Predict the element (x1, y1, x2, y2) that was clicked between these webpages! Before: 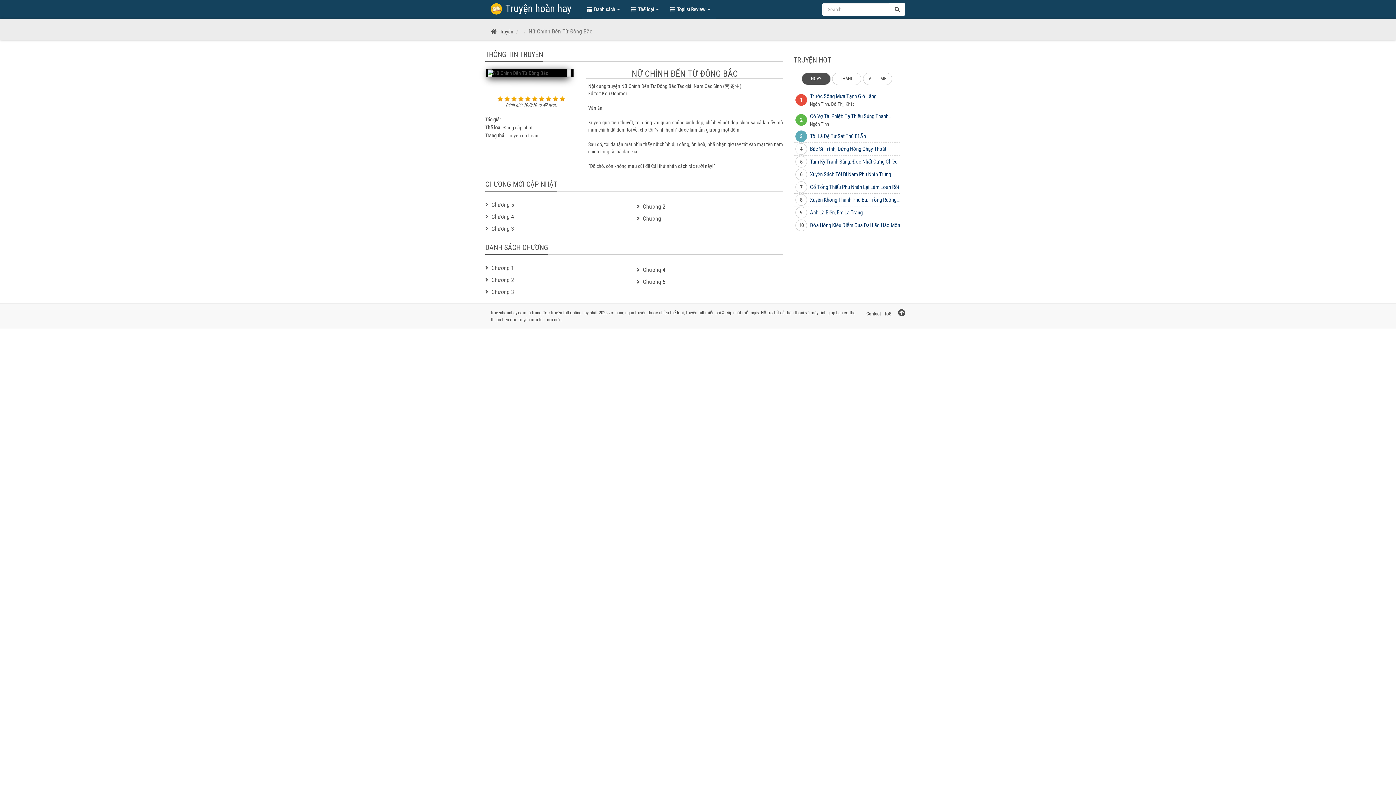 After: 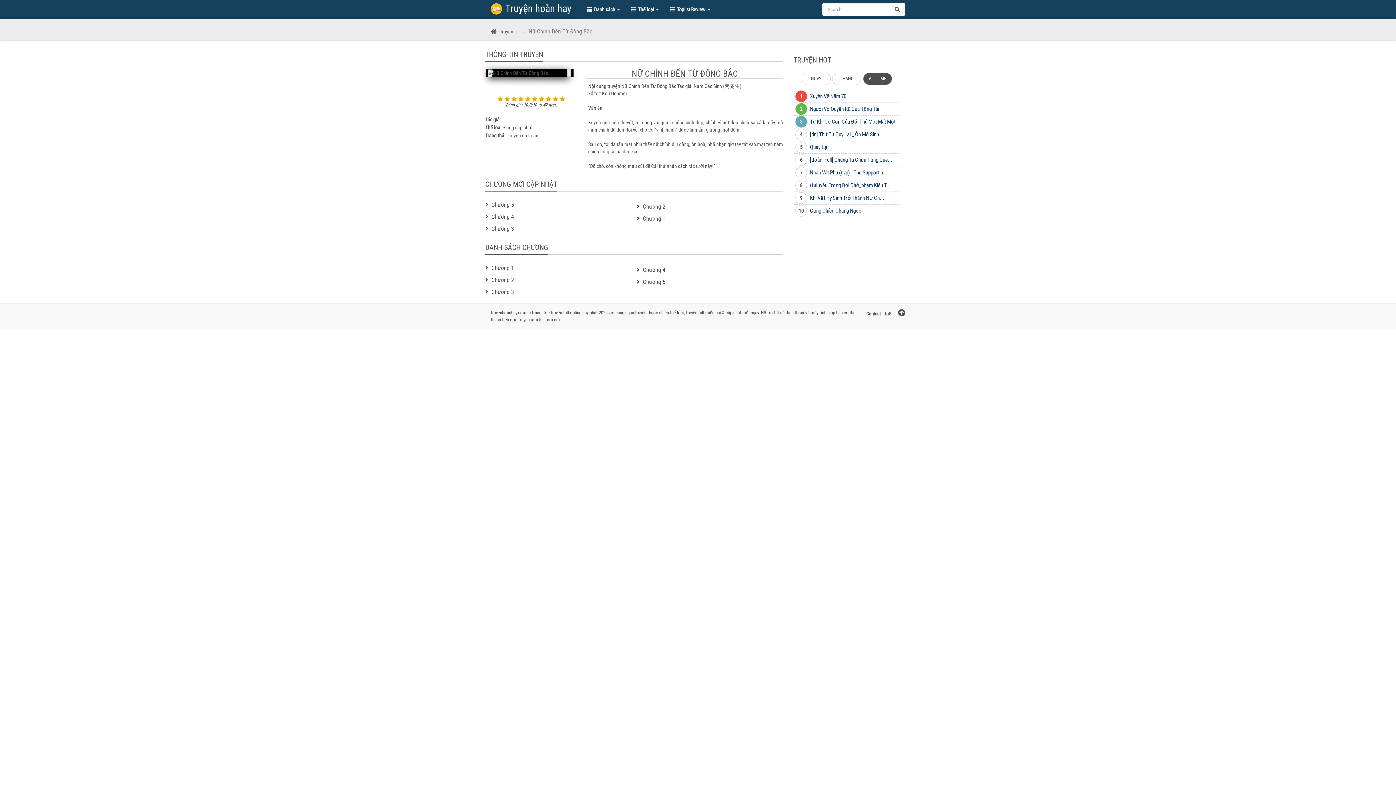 Action: bbox: (863, 72, 892, 85) label: ALL TIME